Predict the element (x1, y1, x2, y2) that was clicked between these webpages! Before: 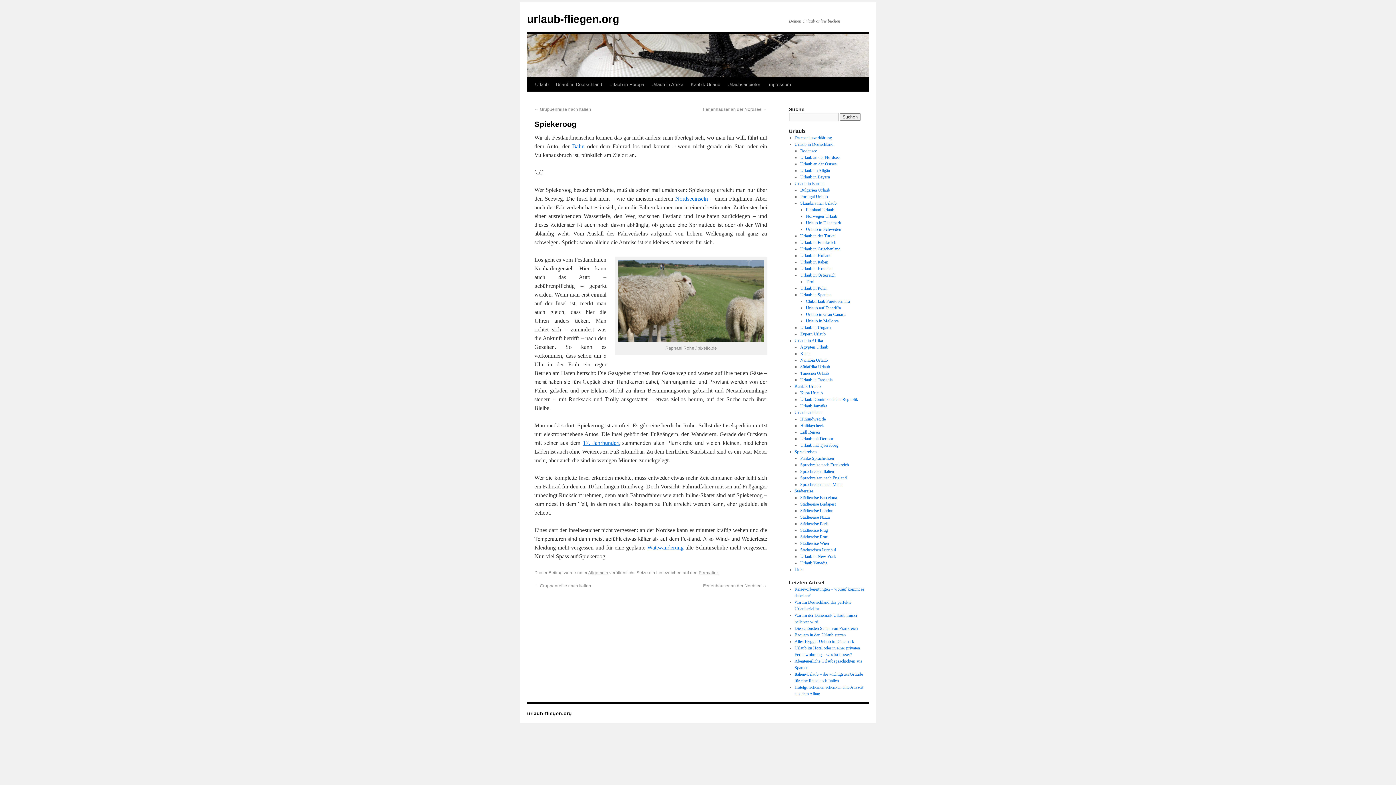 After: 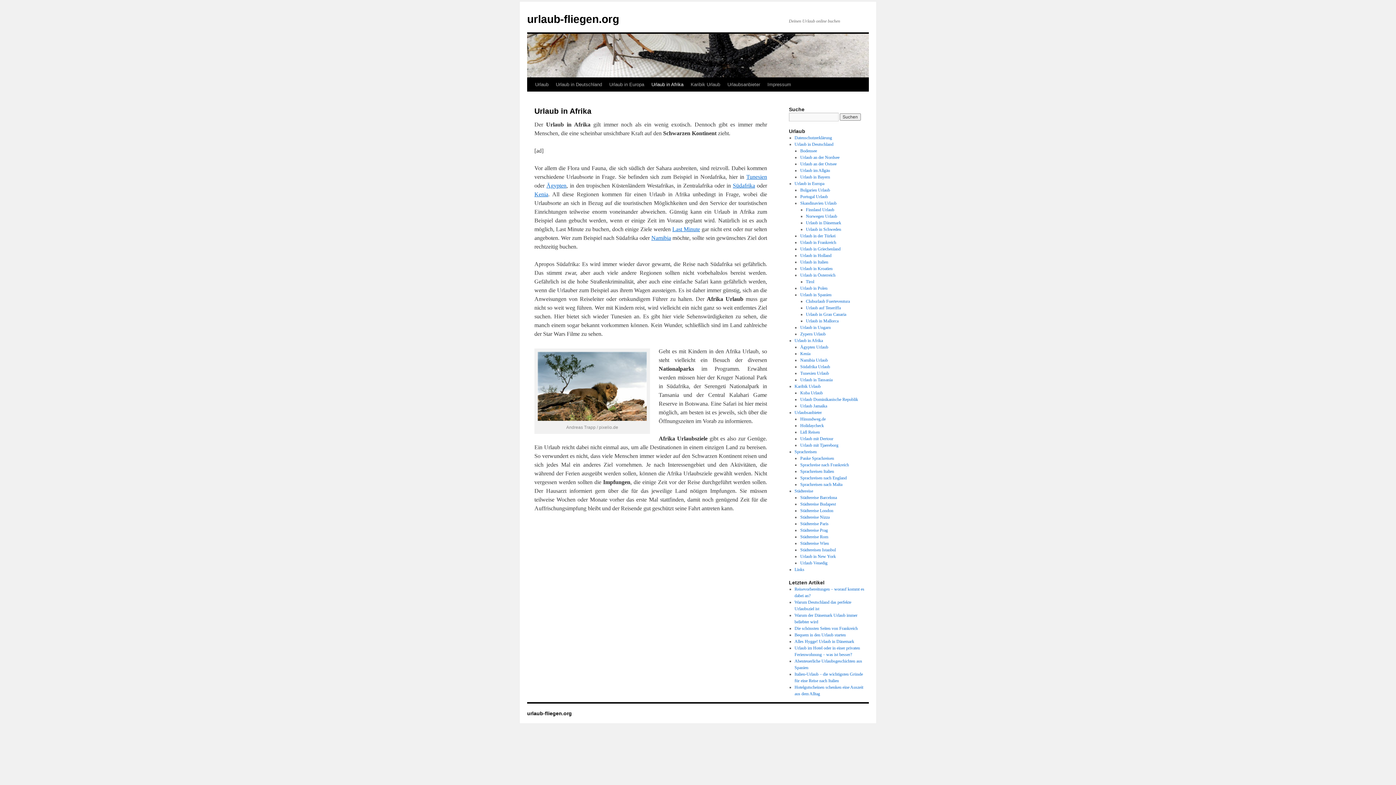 Action: bbox: (648, 77, 687, 91) label: Urlaub in Afrika